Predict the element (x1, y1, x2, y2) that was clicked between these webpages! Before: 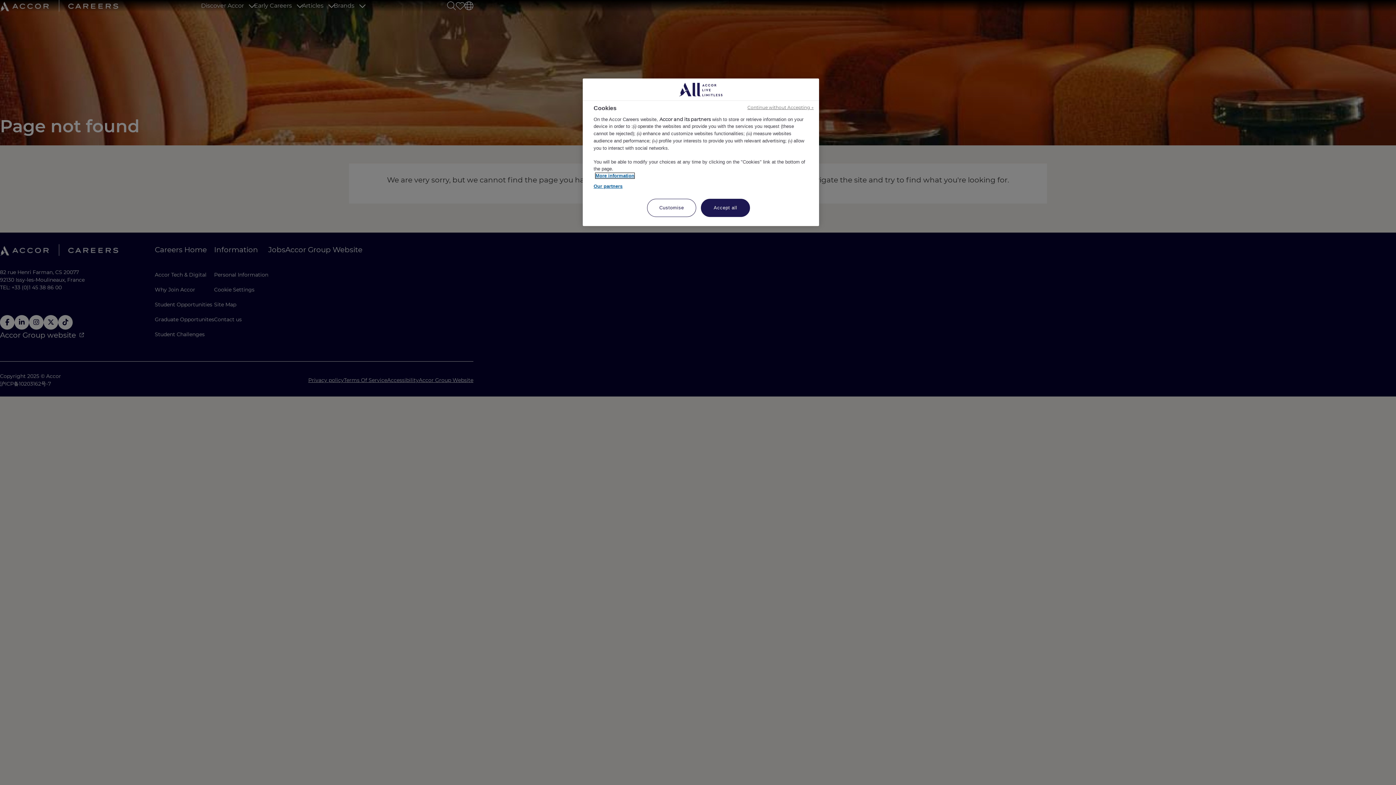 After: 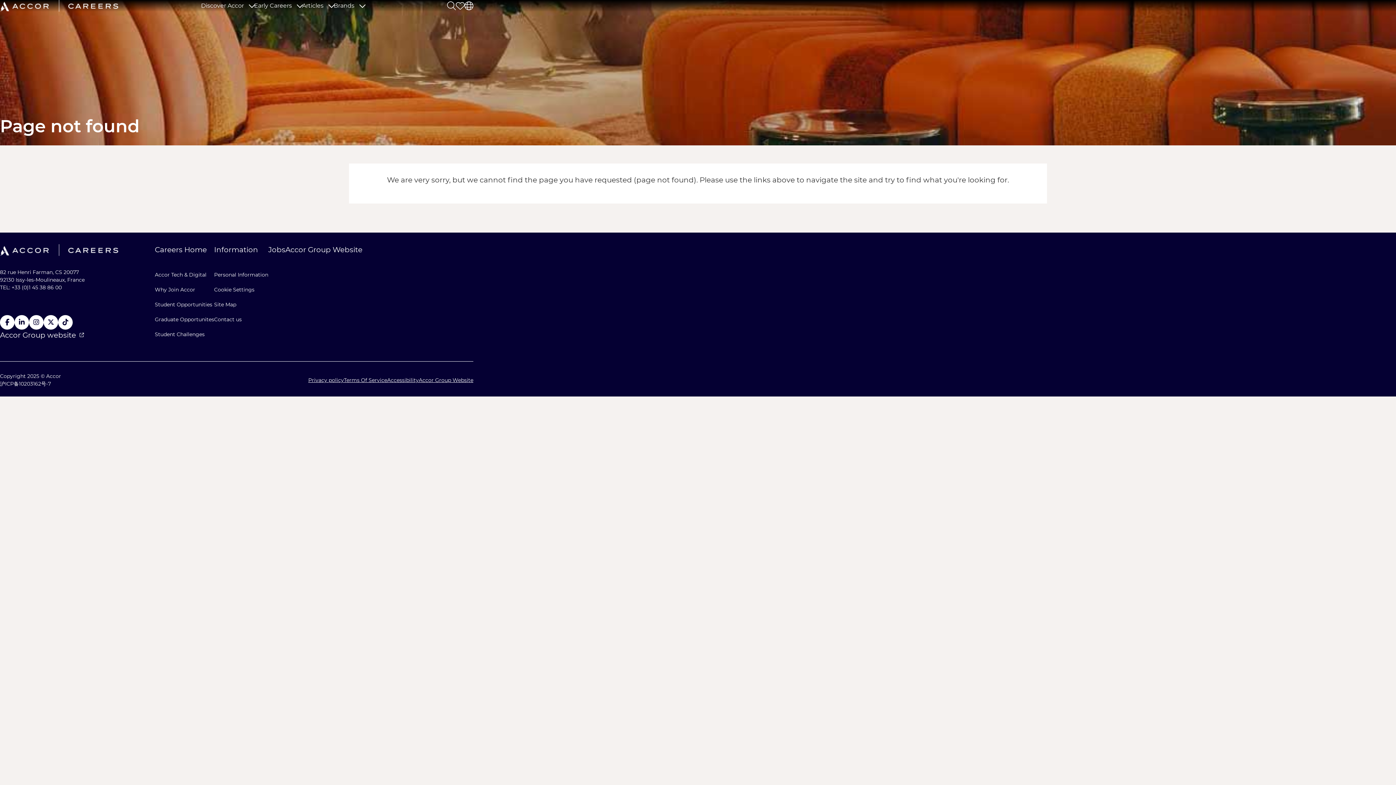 Action: label: Continue without Accepting → bbox: (747, 104, 813, 110)